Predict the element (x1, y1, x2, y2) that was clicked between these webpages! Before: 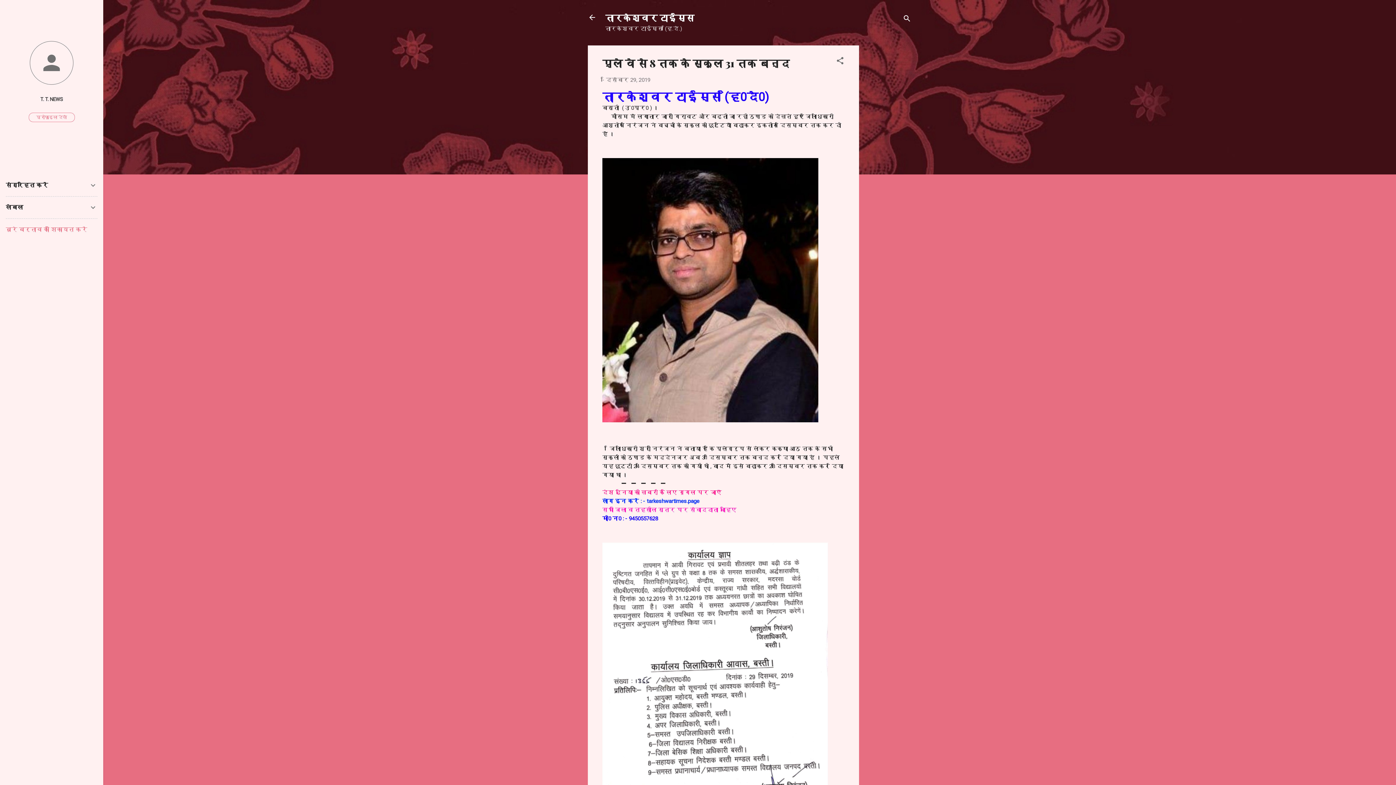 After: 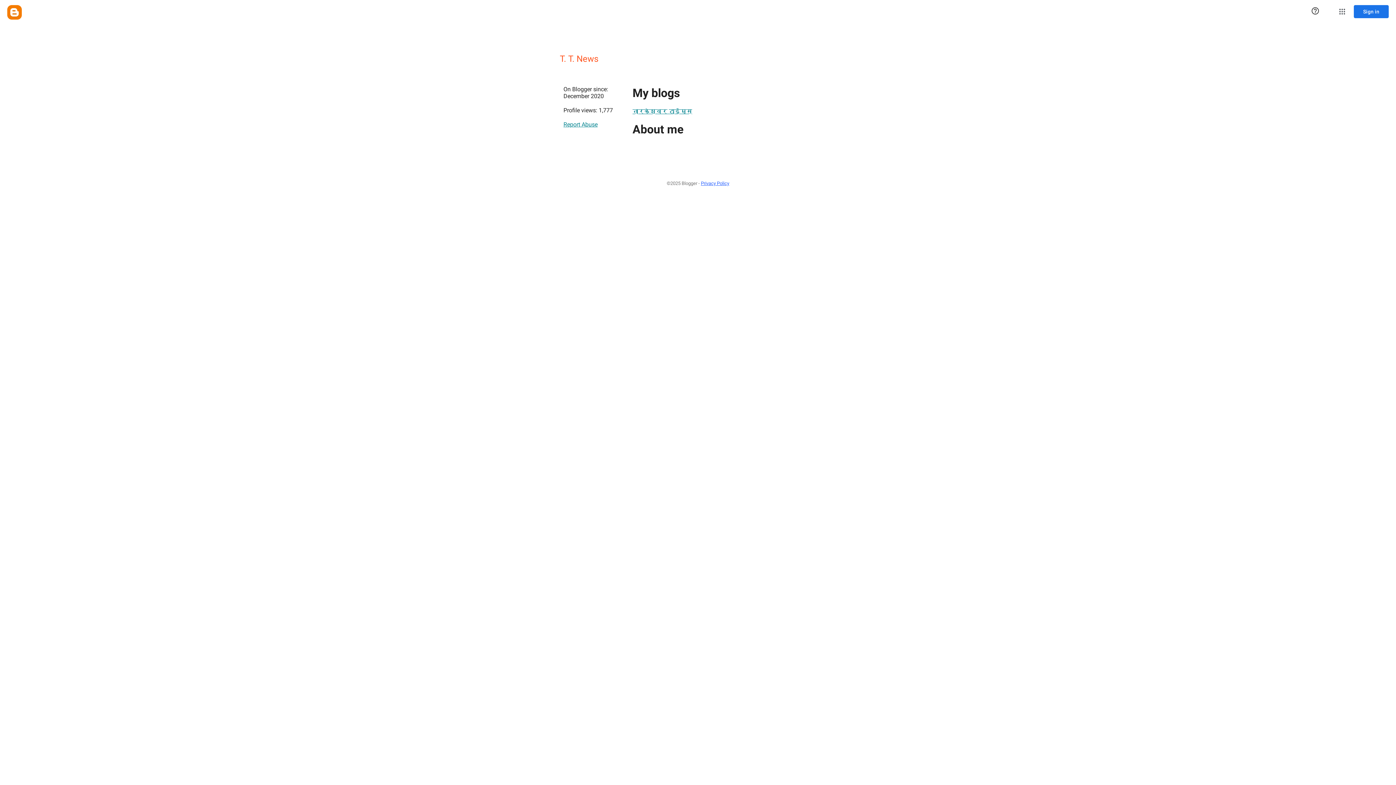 Action: bbox: (0, 40, 103, 86)